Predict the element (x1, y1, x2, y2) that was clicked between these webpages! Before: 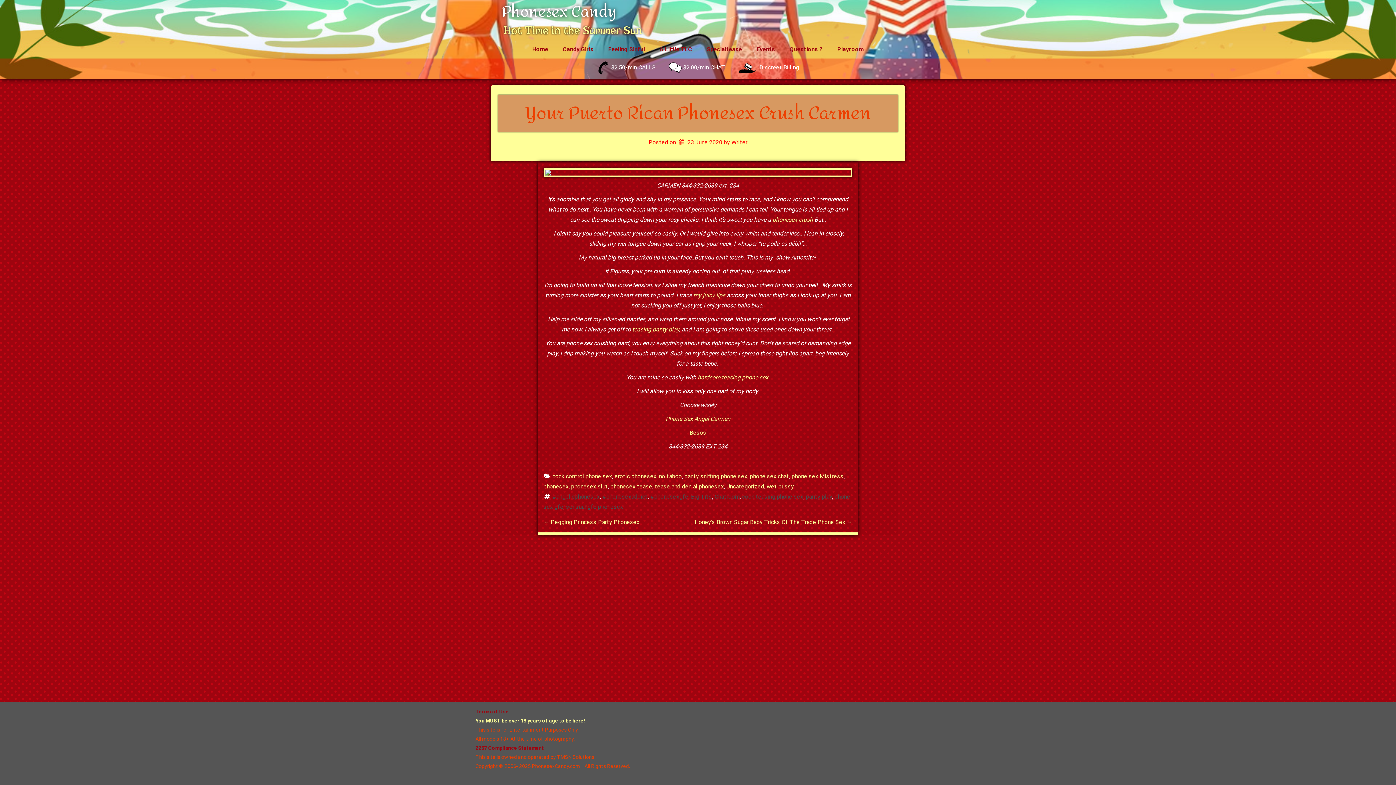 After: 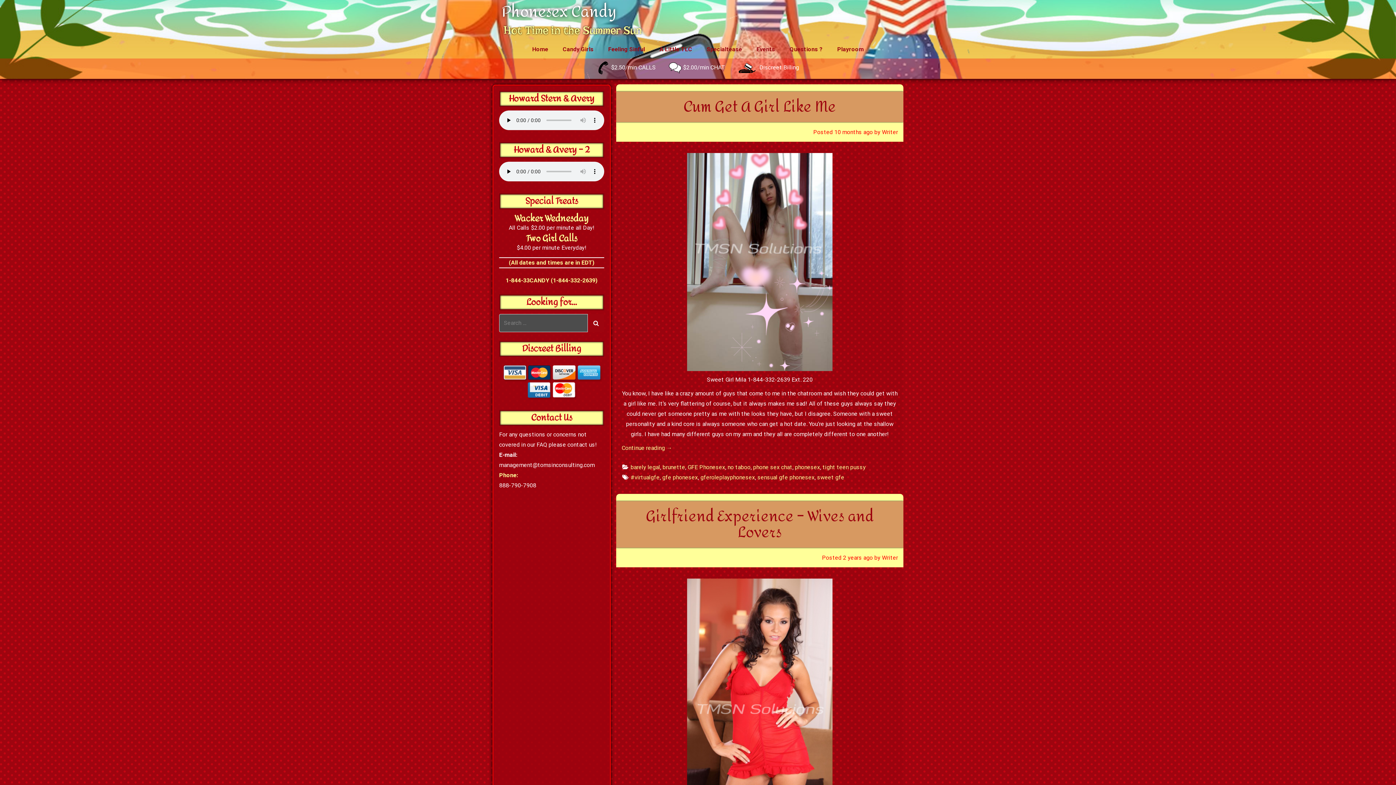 Action: bbox: (566, 503, 623, 510) label: sensual gfe phonesex